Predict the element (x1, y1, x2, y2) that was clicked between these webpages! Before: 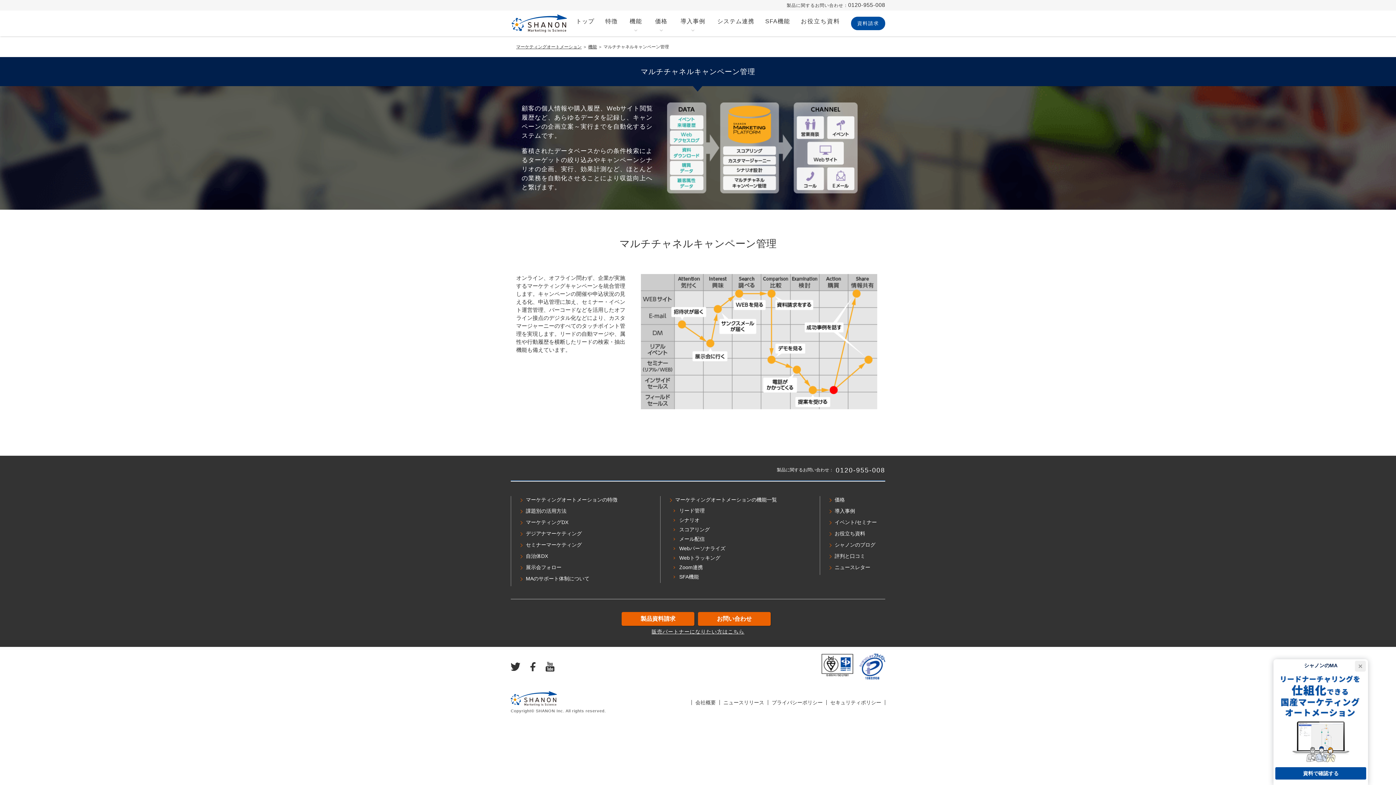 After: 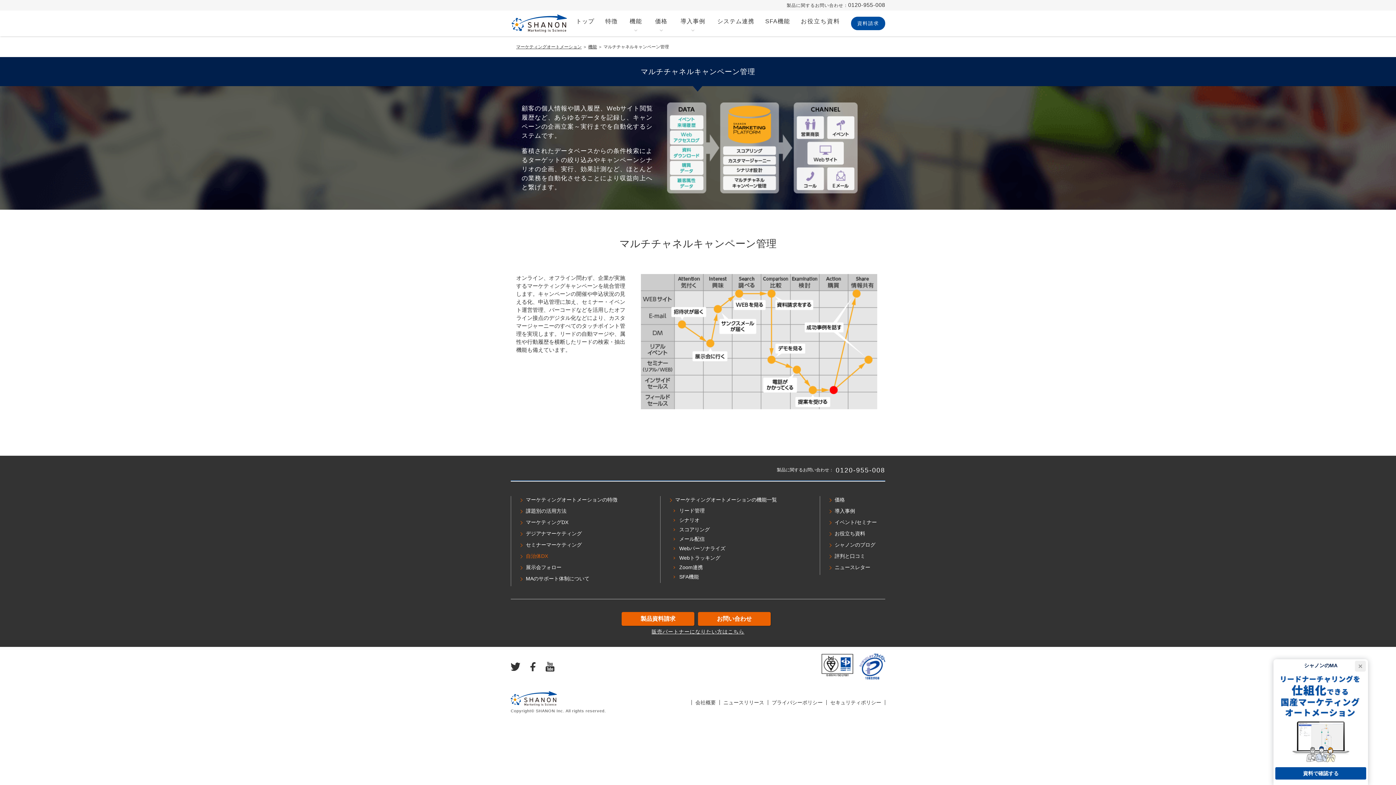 Action: bbox: (519, 552, 548, 560) label: 自治体DX